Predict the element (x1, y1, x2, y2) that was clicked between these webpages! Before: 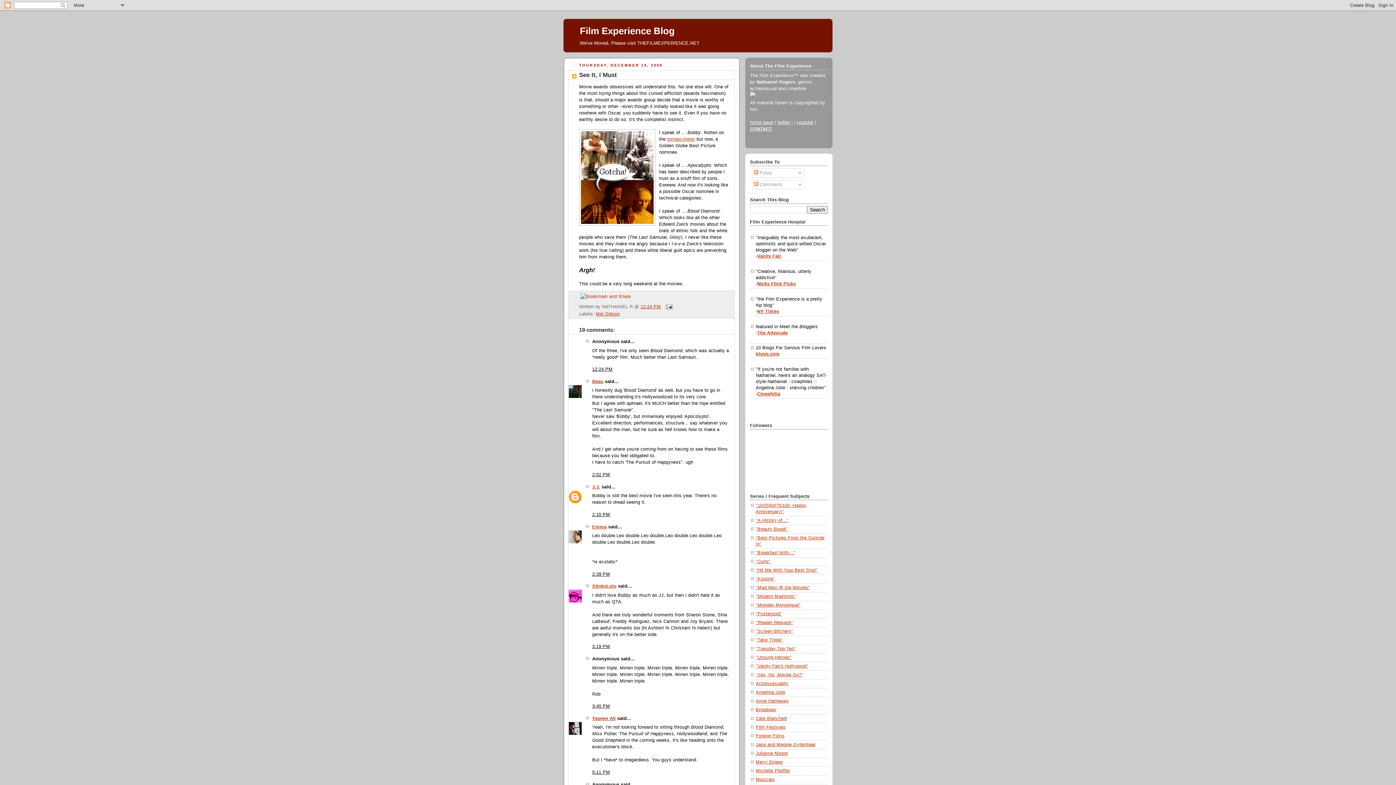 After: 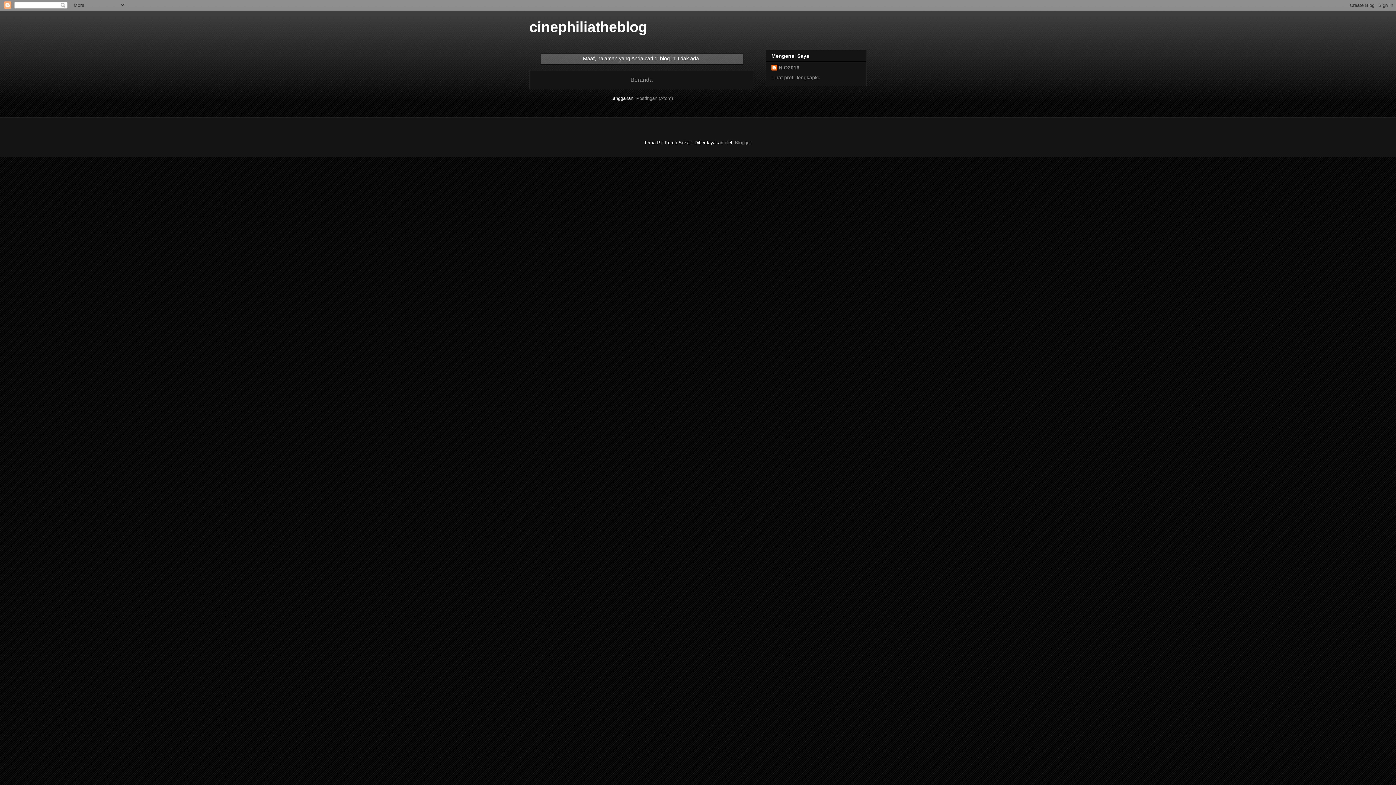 Action: bbox: (757, 391, 780, 396) label: Cinephilia